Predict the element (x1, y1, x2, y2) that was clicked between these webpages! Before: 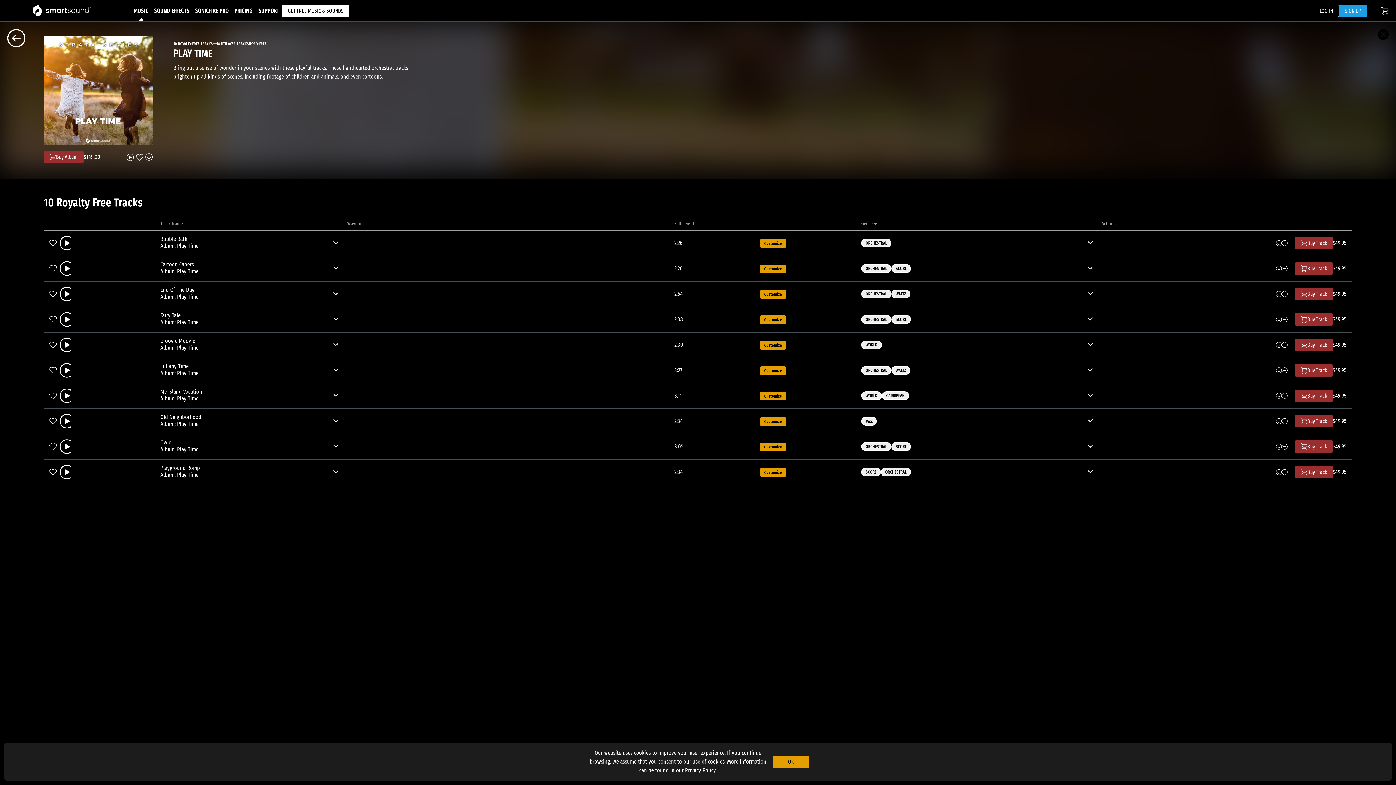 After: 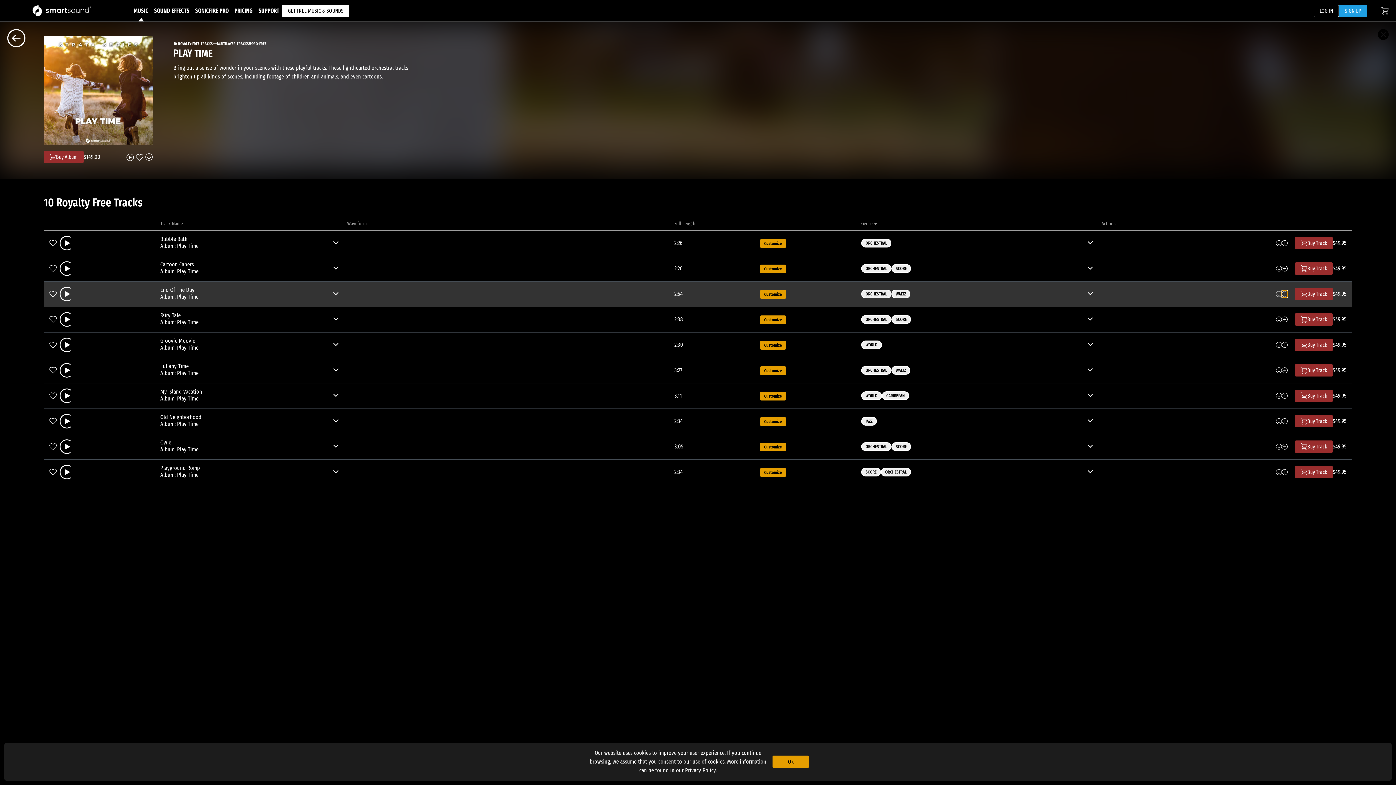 Action: bbox: (1282, 290, 1288, 297)